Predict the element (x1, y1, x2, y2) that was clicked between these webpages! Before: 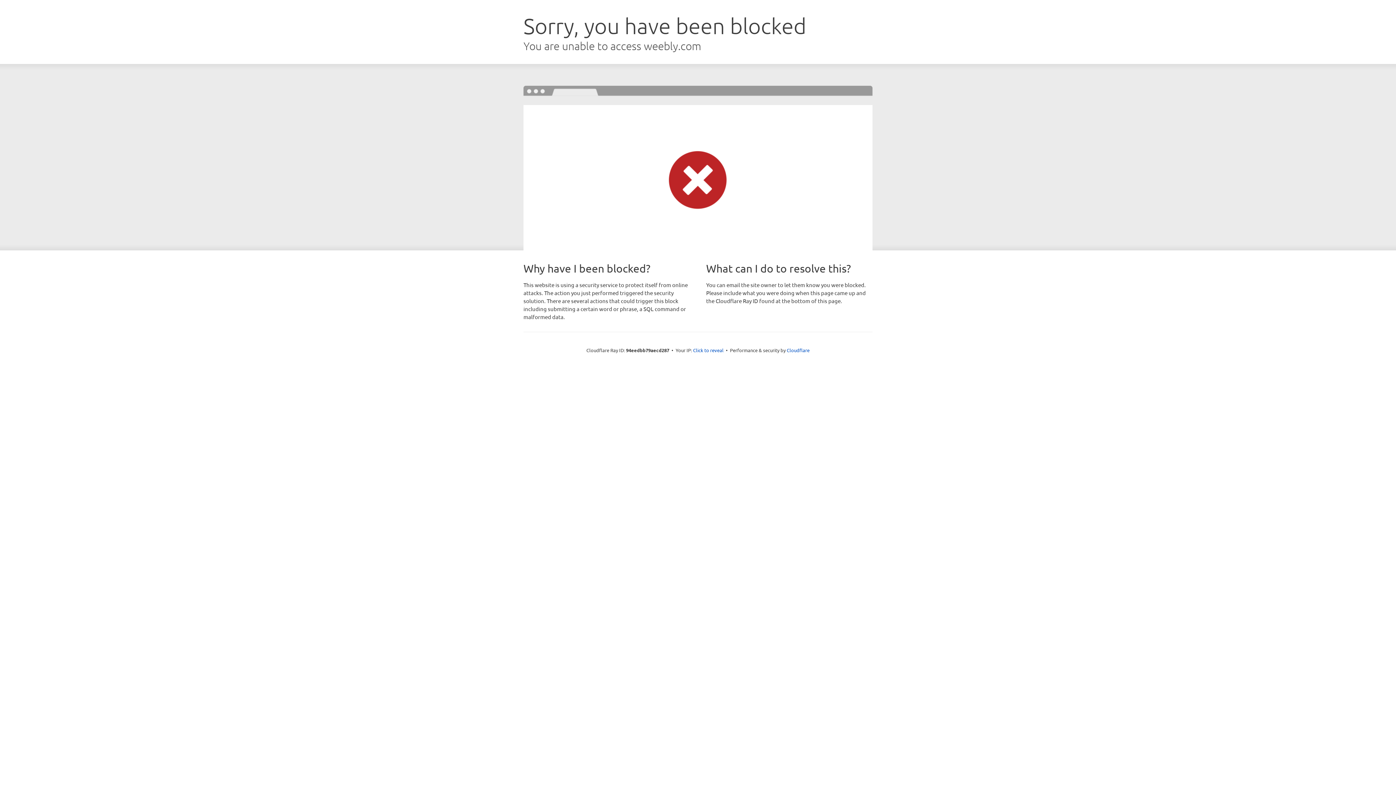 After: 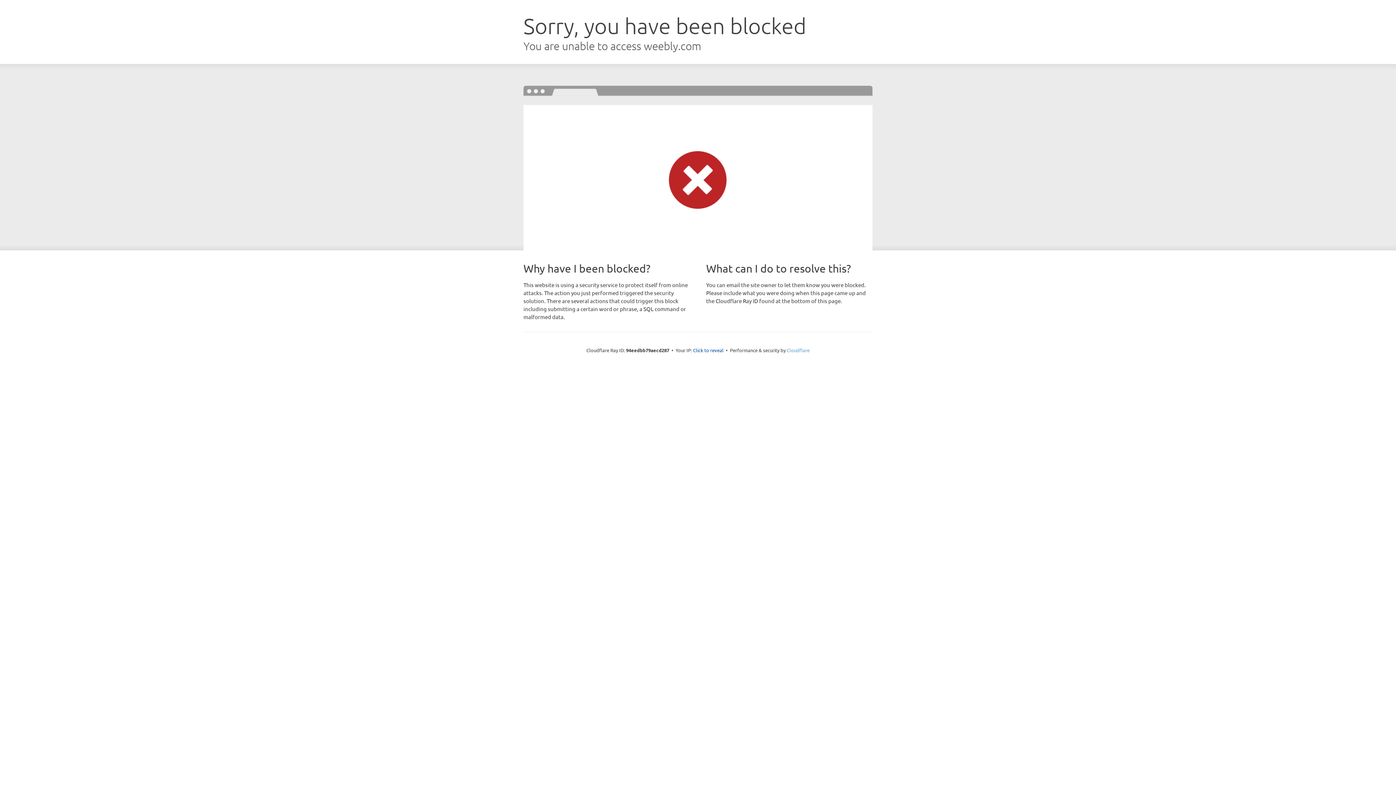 Action: label: Cloudflare bbox: (786, 347, 809, 353)